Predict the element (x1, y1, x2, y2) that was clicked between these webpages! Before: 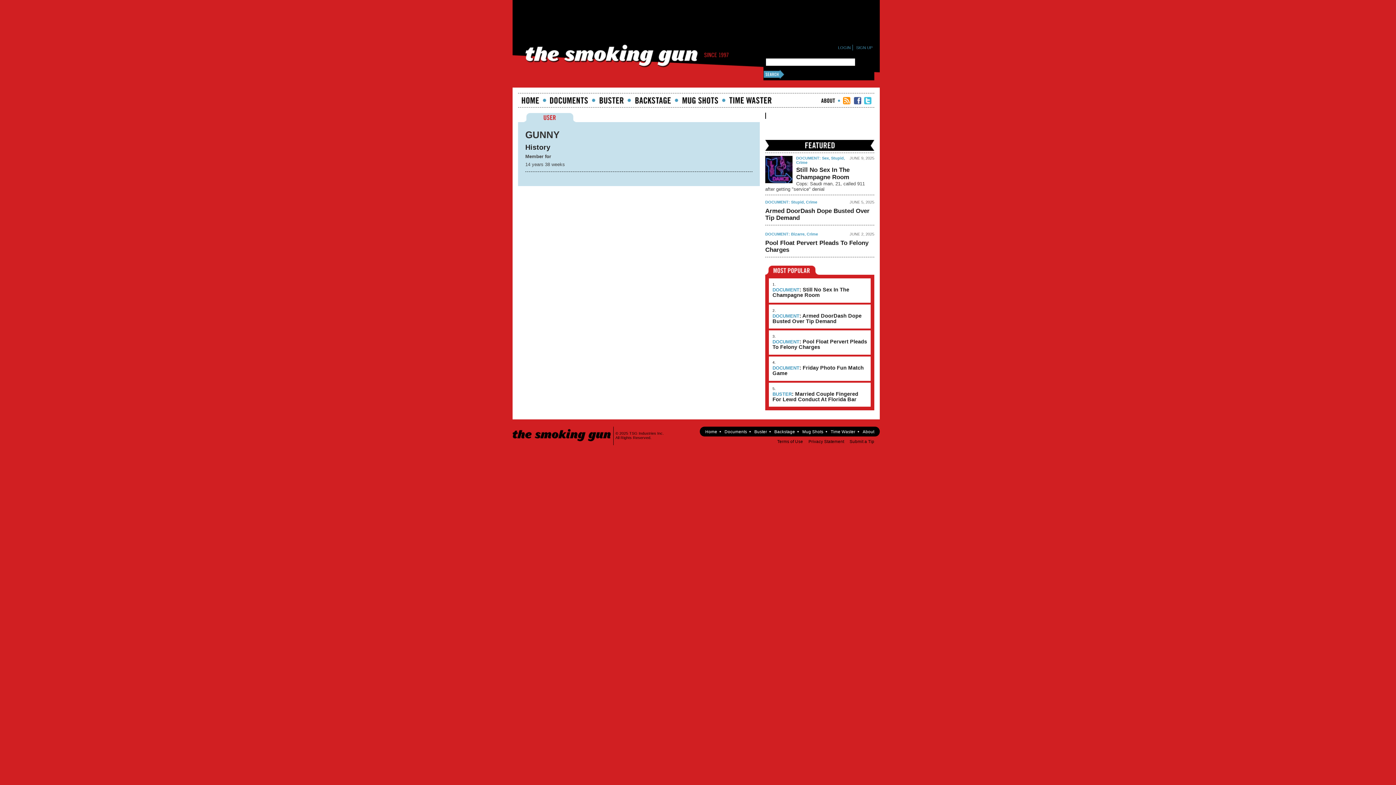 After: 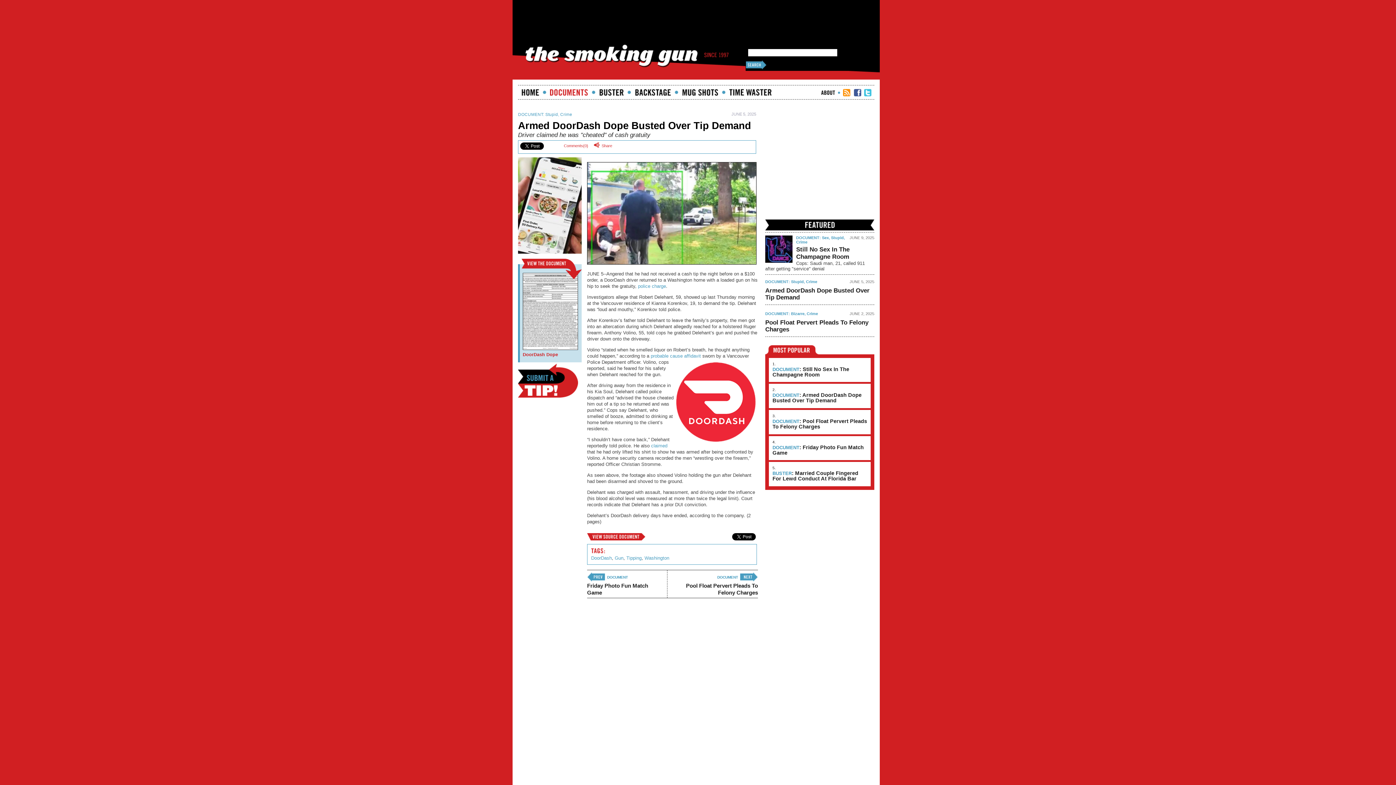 Action: bbox: (765, 207, 874, 221) label: Armed DoorDash Dope Busted Over Tip Demand